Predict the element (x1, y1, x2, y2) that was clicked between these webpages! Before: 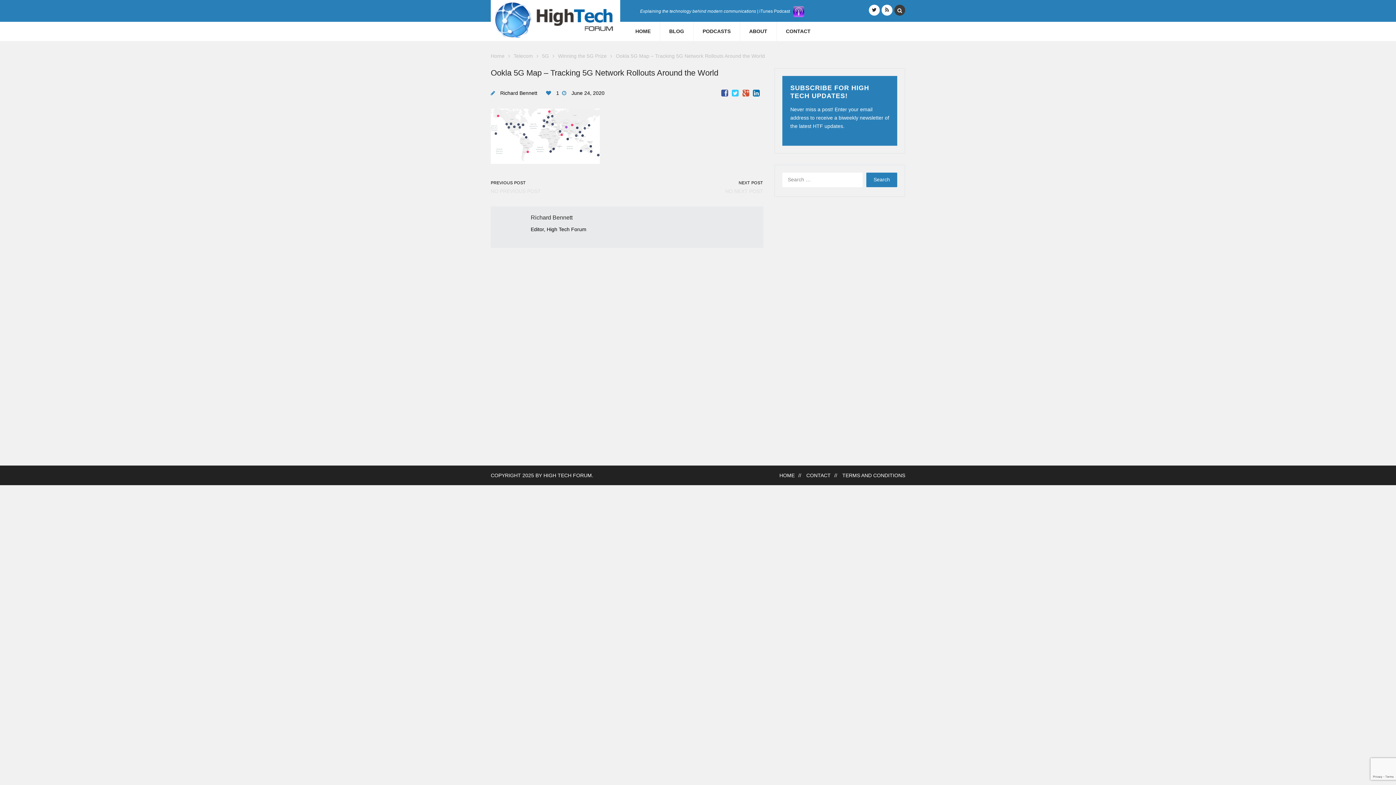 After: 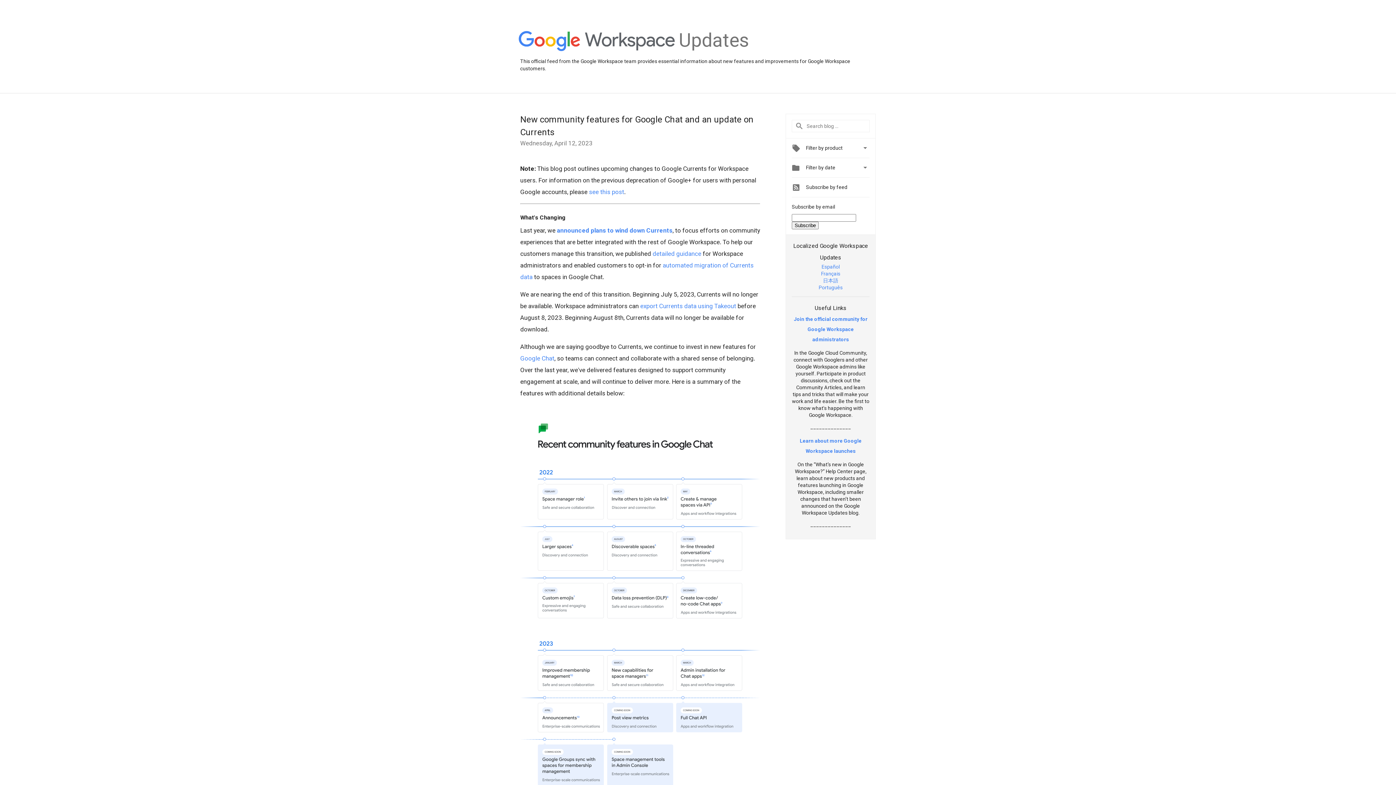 Action: bbox: (742, 88, 753, 97)